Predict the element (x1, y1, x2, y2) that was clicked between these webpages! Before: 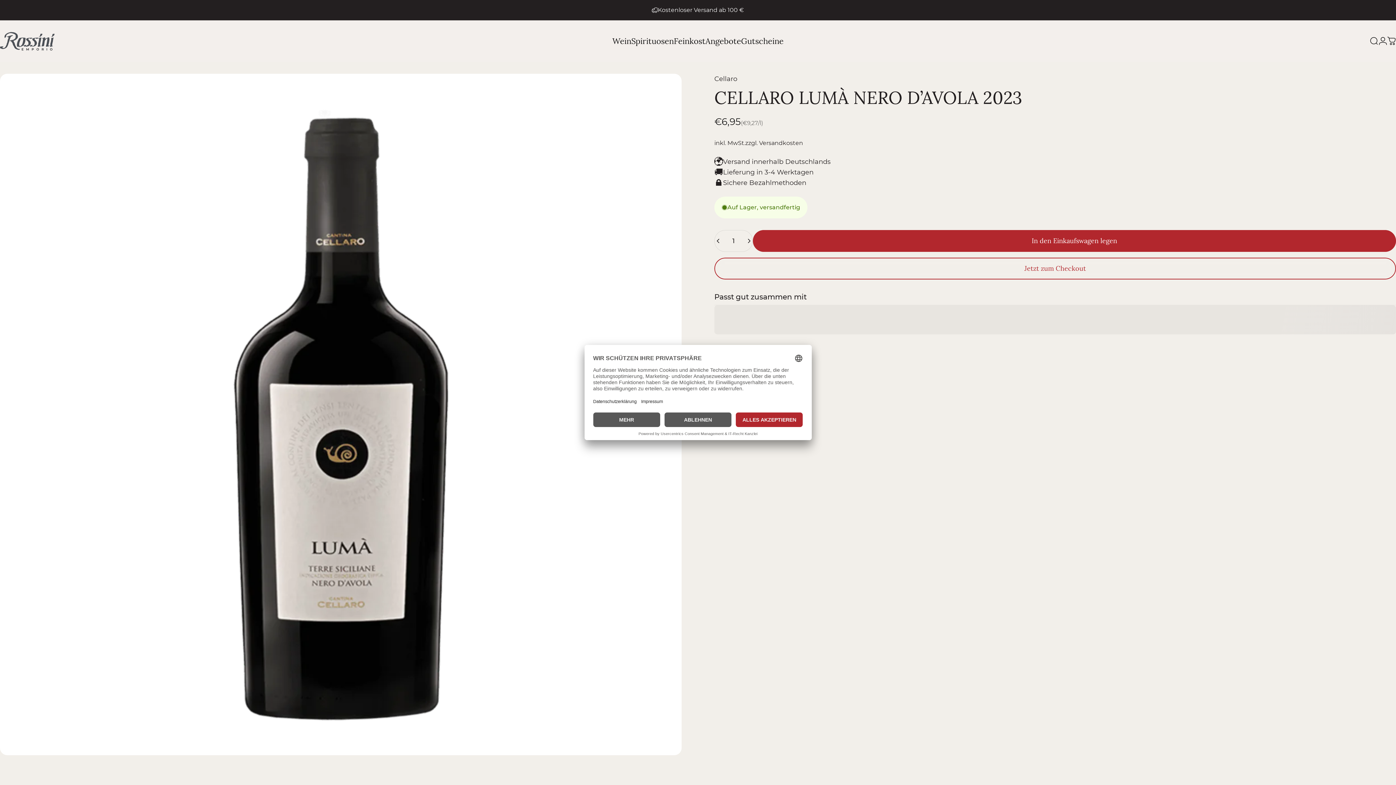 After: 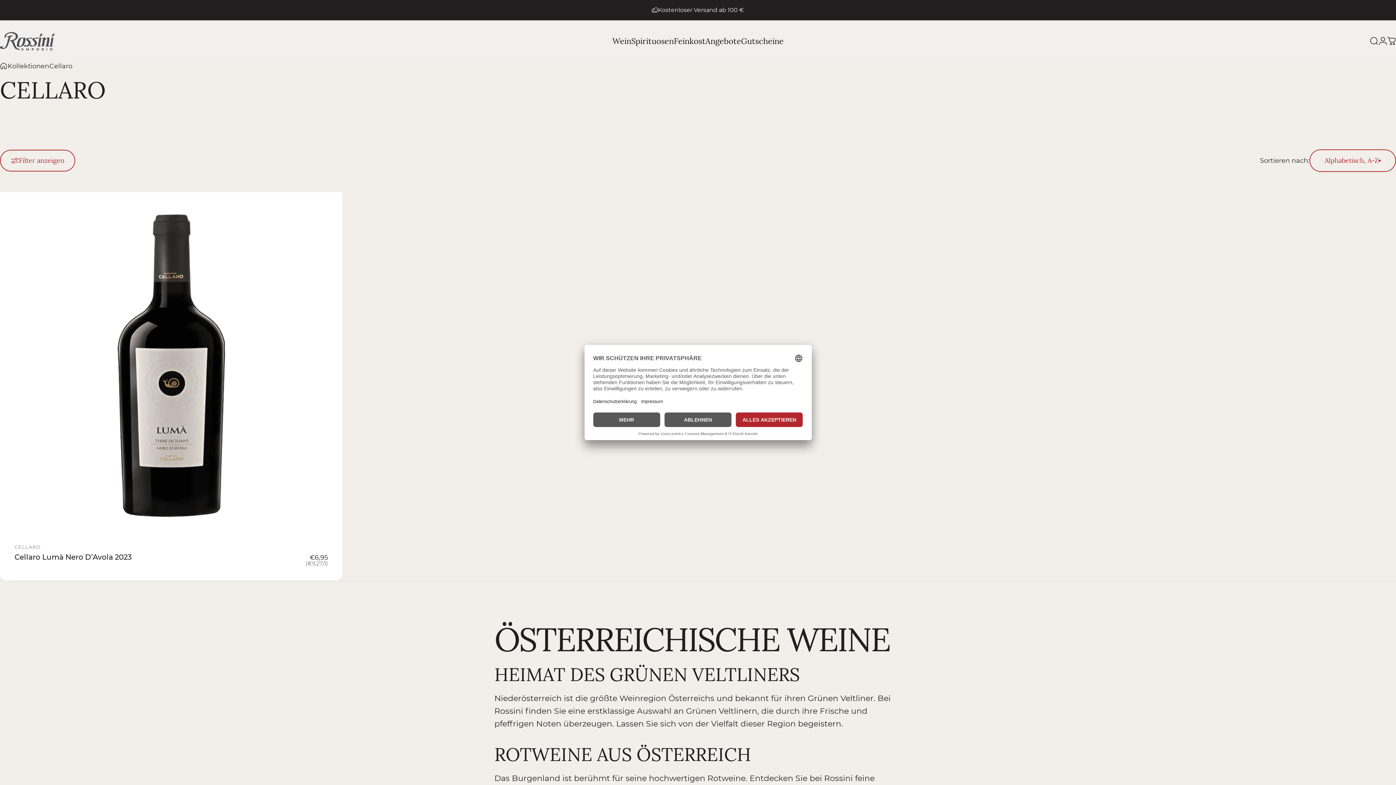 Action: bbox: (714, 74, 737, 82) label: Cellaro